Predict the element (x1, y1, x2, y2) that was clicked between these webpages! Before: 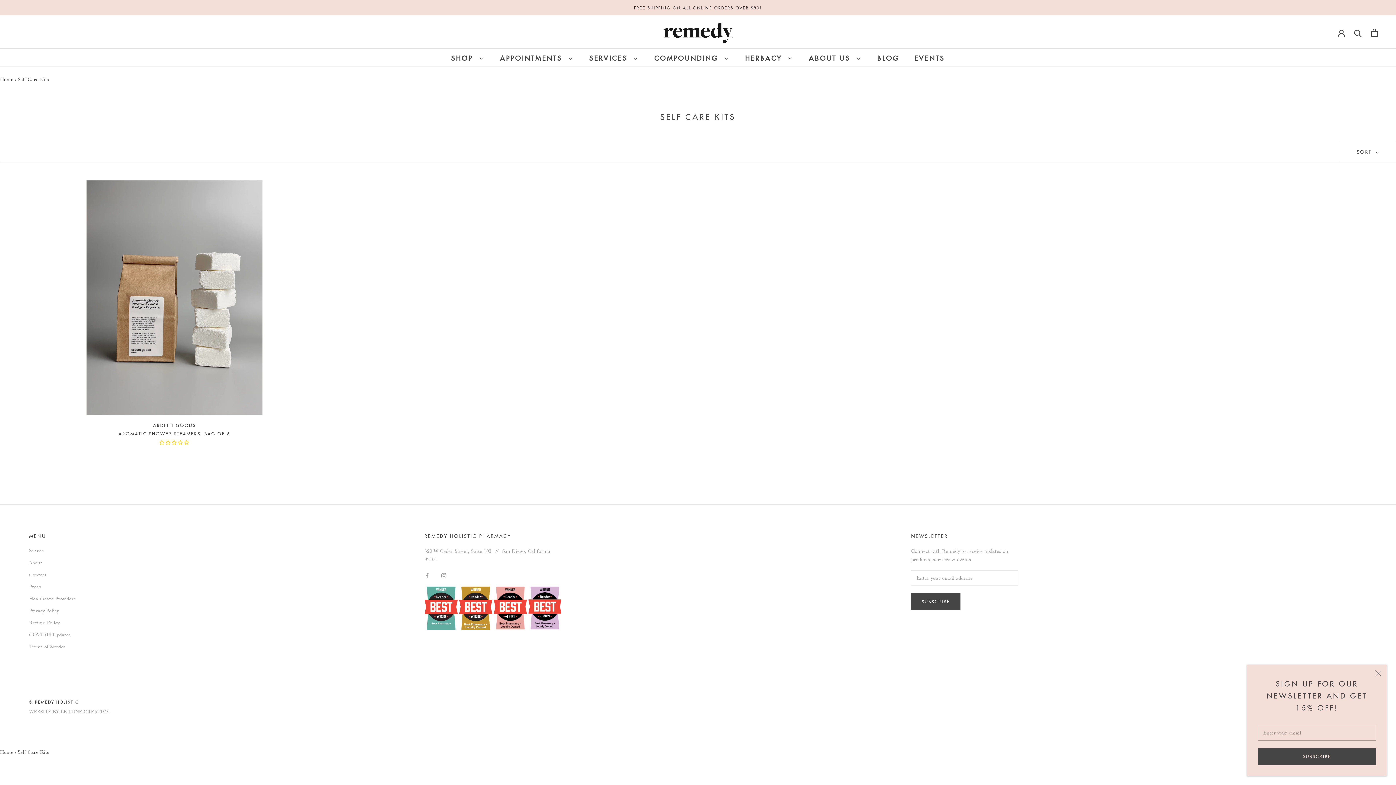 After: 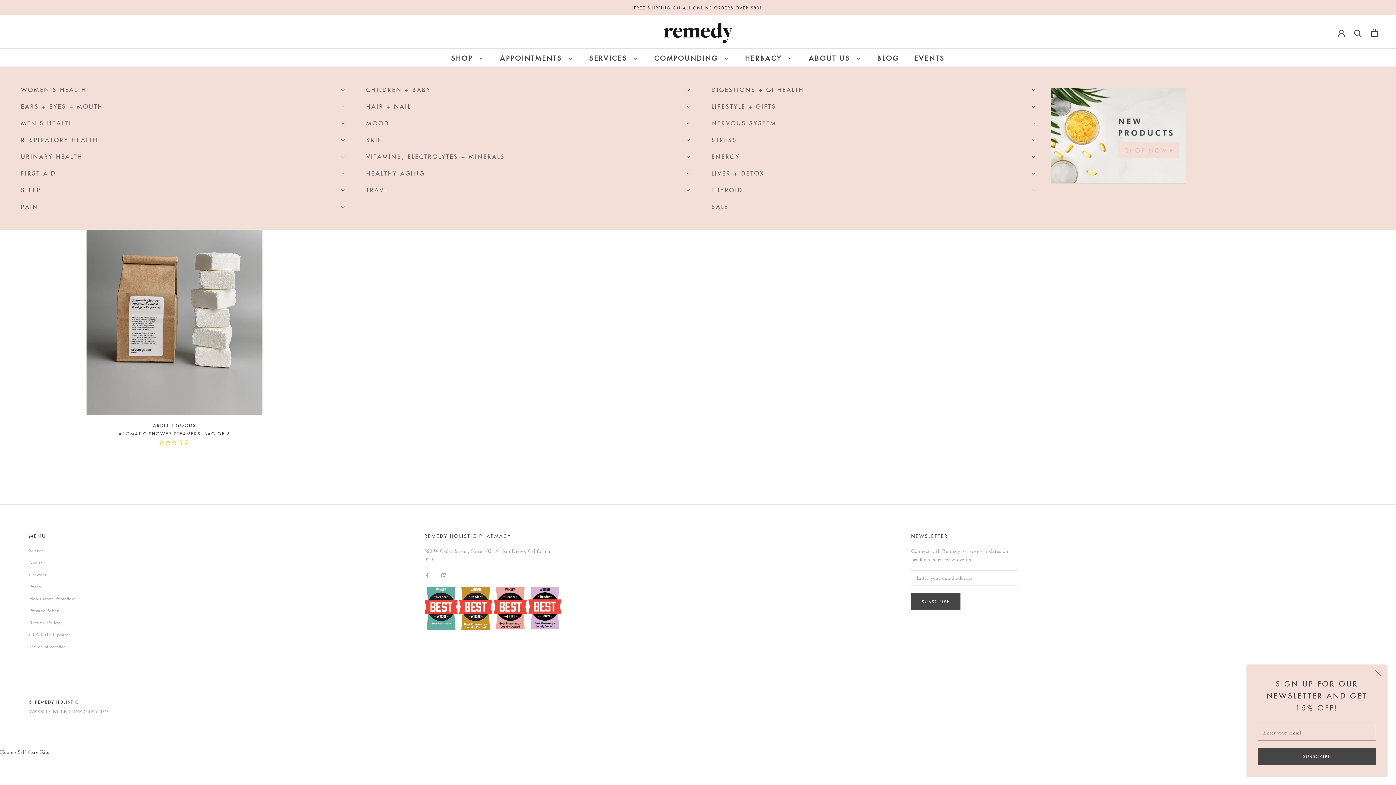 Action: label: SHOP 
SHOP bbox: (451, 53, 484, 62)